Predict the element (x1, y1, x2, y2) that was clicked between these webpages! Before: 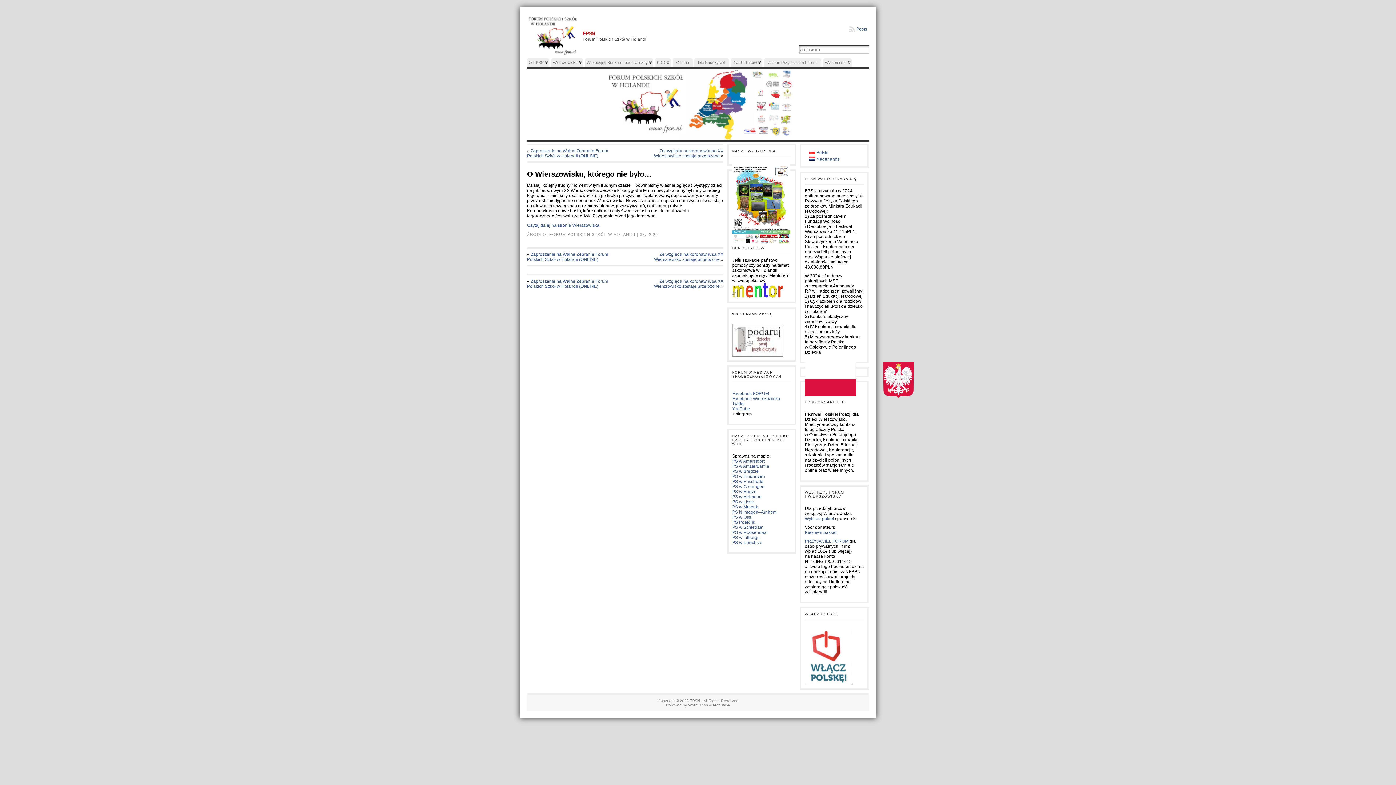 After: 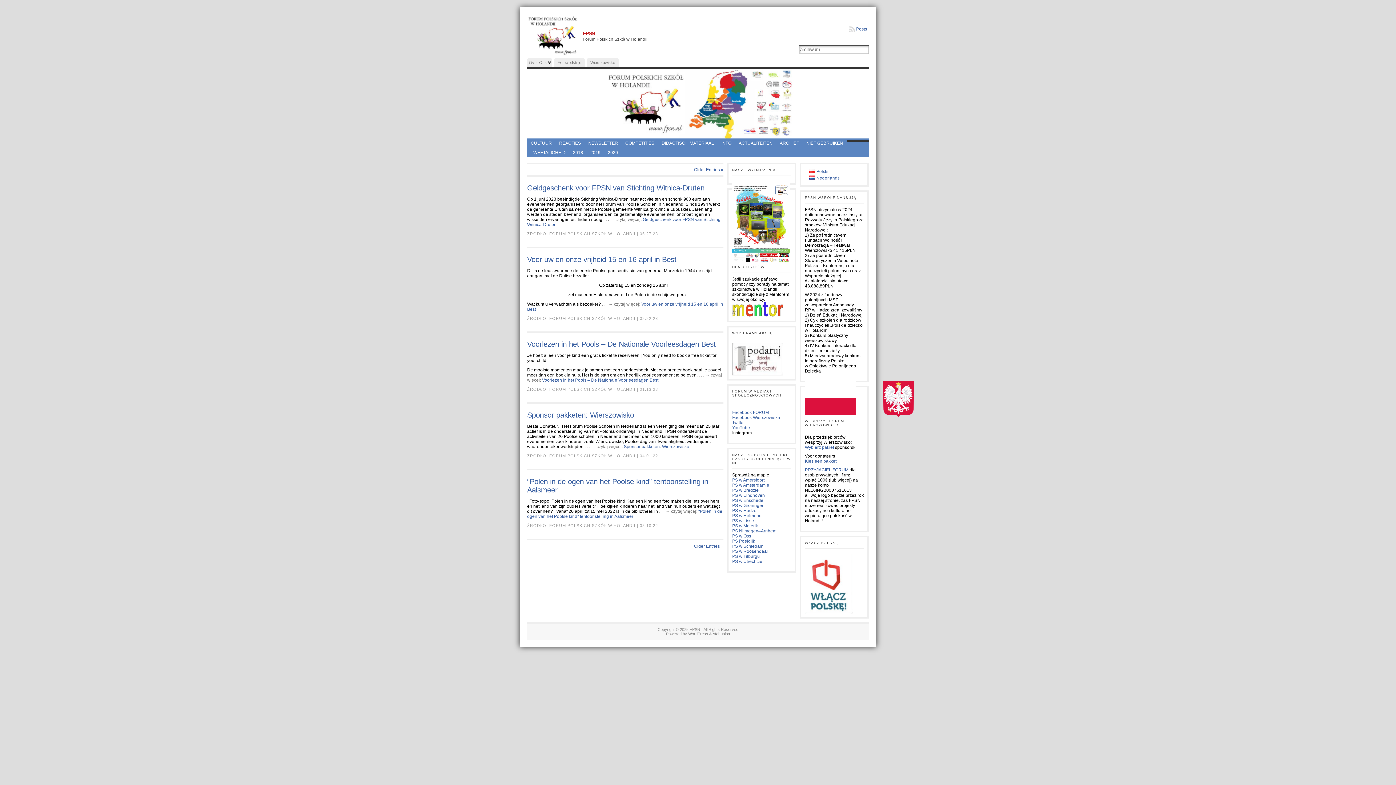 Action: bbox: (809, 156, 839, 161) label: Nederlands